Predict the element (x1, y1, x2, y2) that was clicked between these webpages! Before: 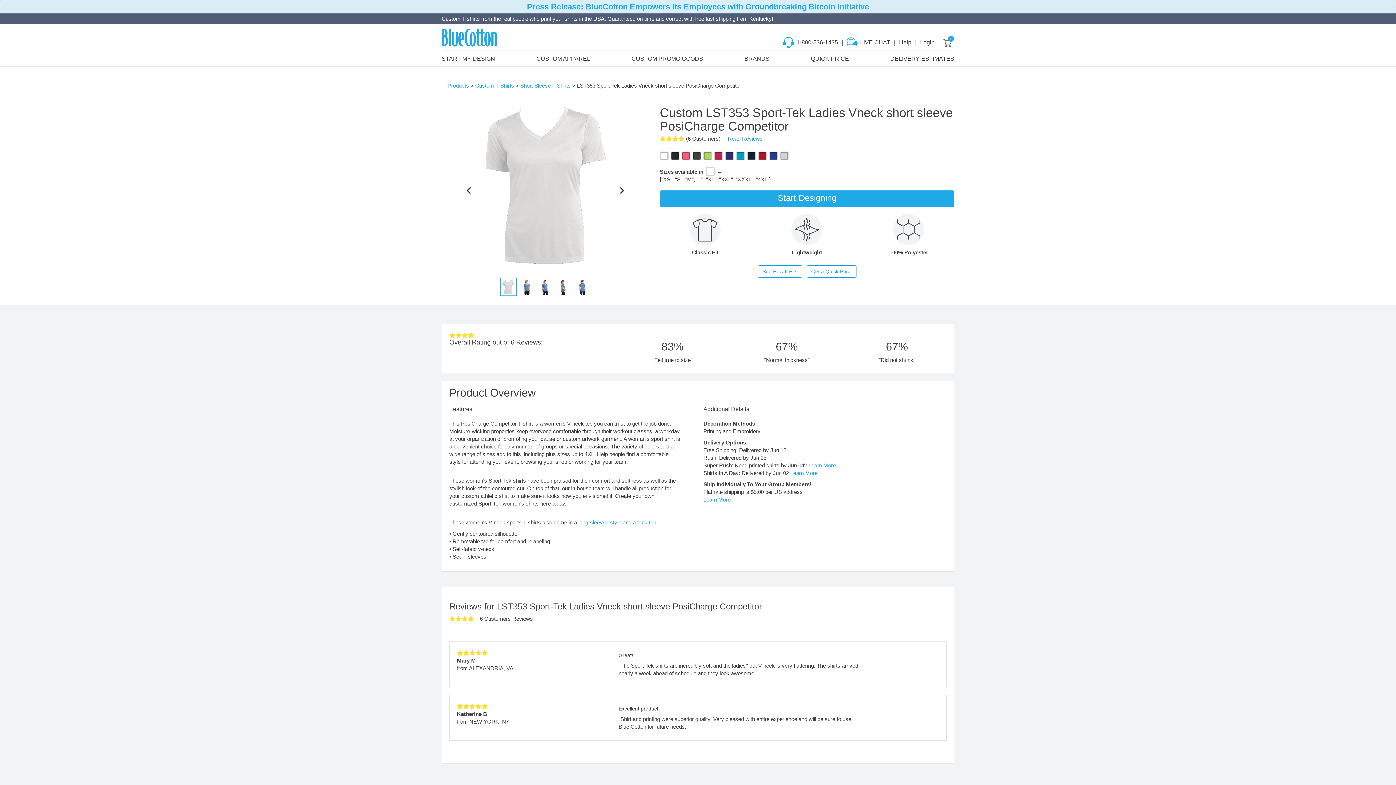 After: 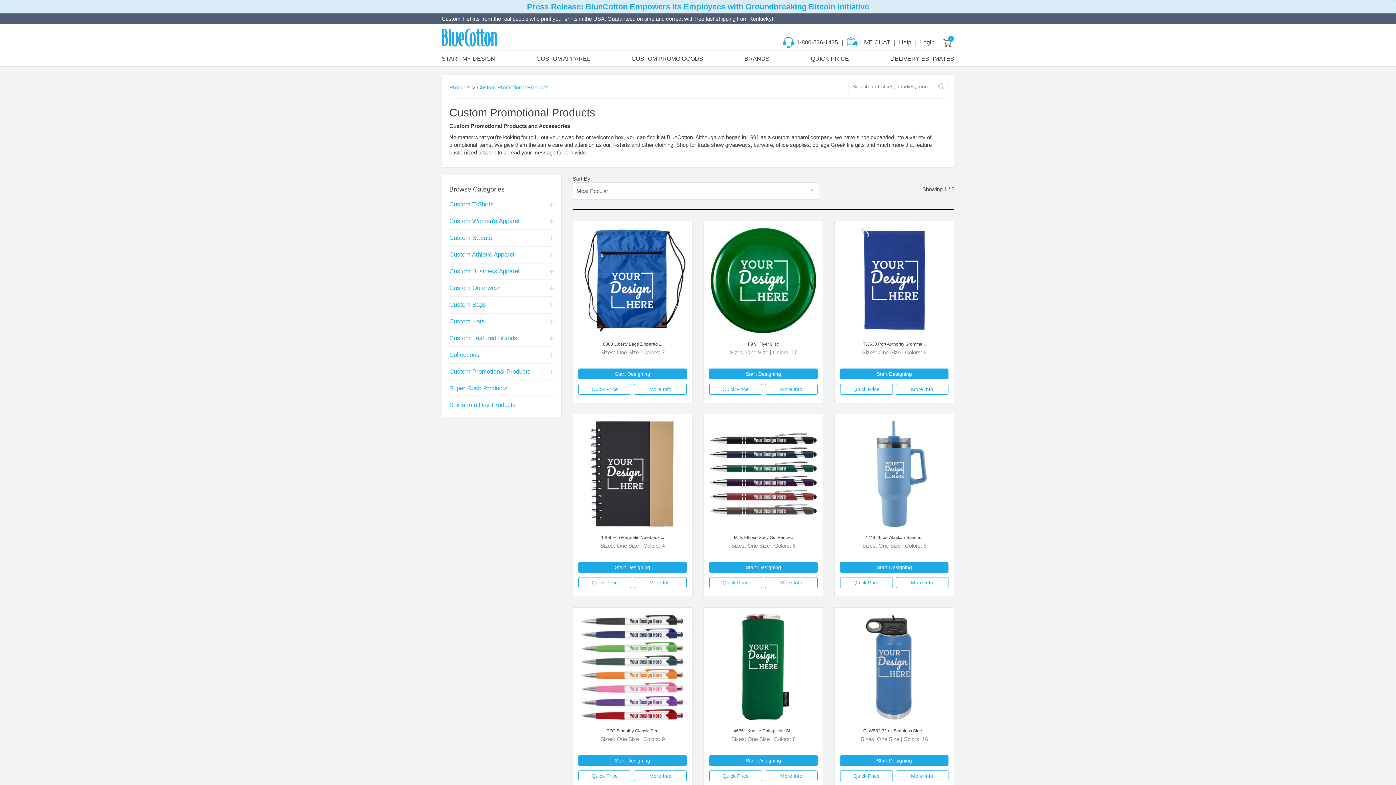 Action: label: CUSTOM PROMO GOODS bbox: (631, 51, 703, 66)